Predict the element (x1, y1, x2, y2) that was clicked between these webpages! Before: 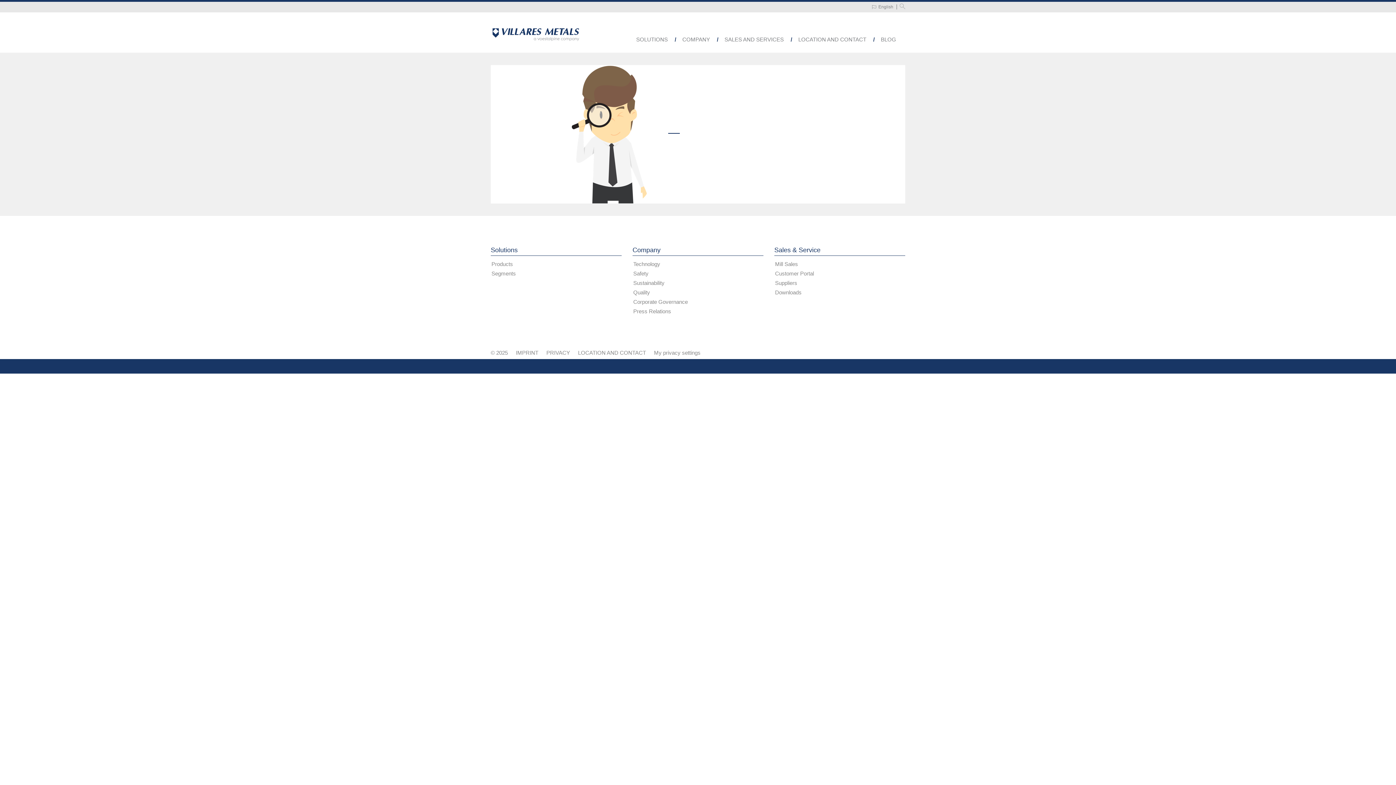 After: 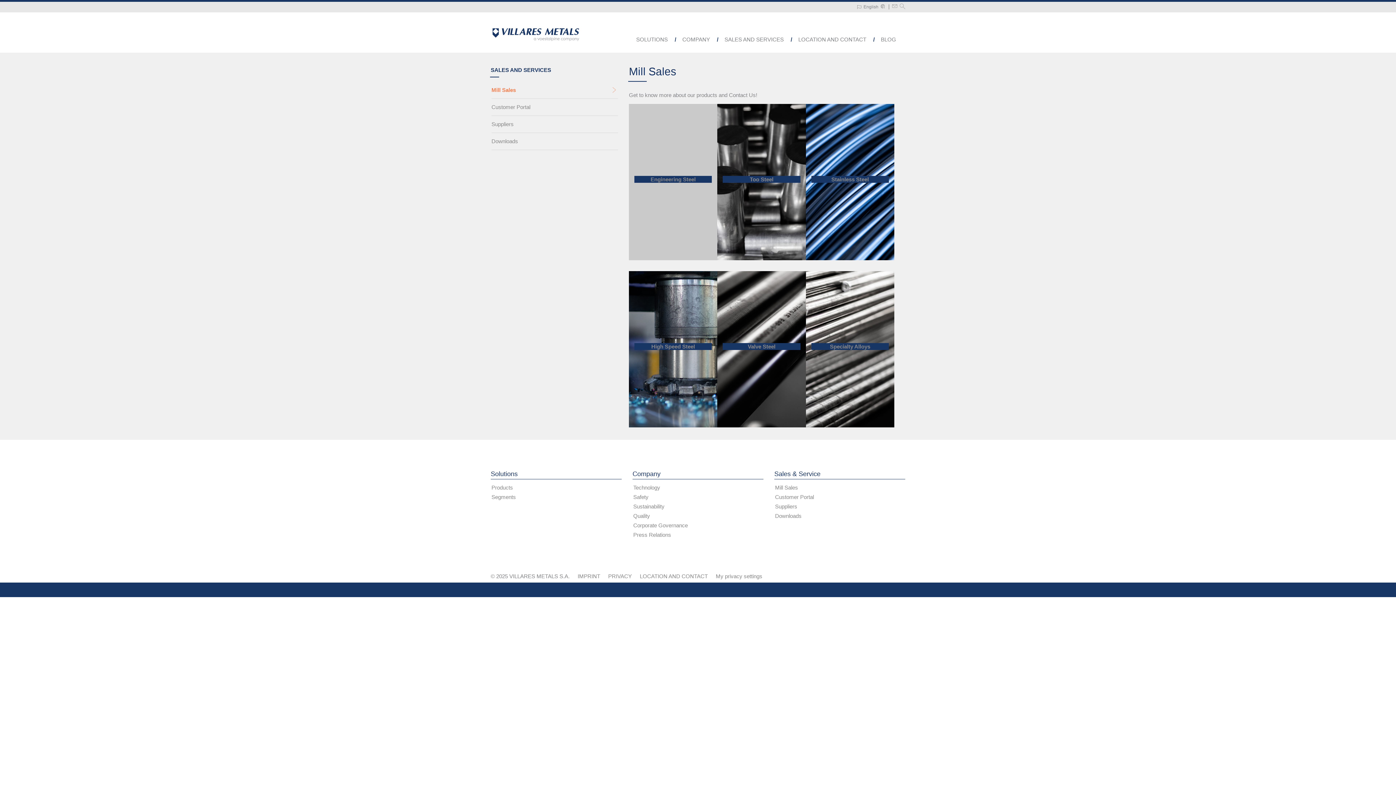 Action: label: Mill Sales bbox: (775, 261, 798, 267)